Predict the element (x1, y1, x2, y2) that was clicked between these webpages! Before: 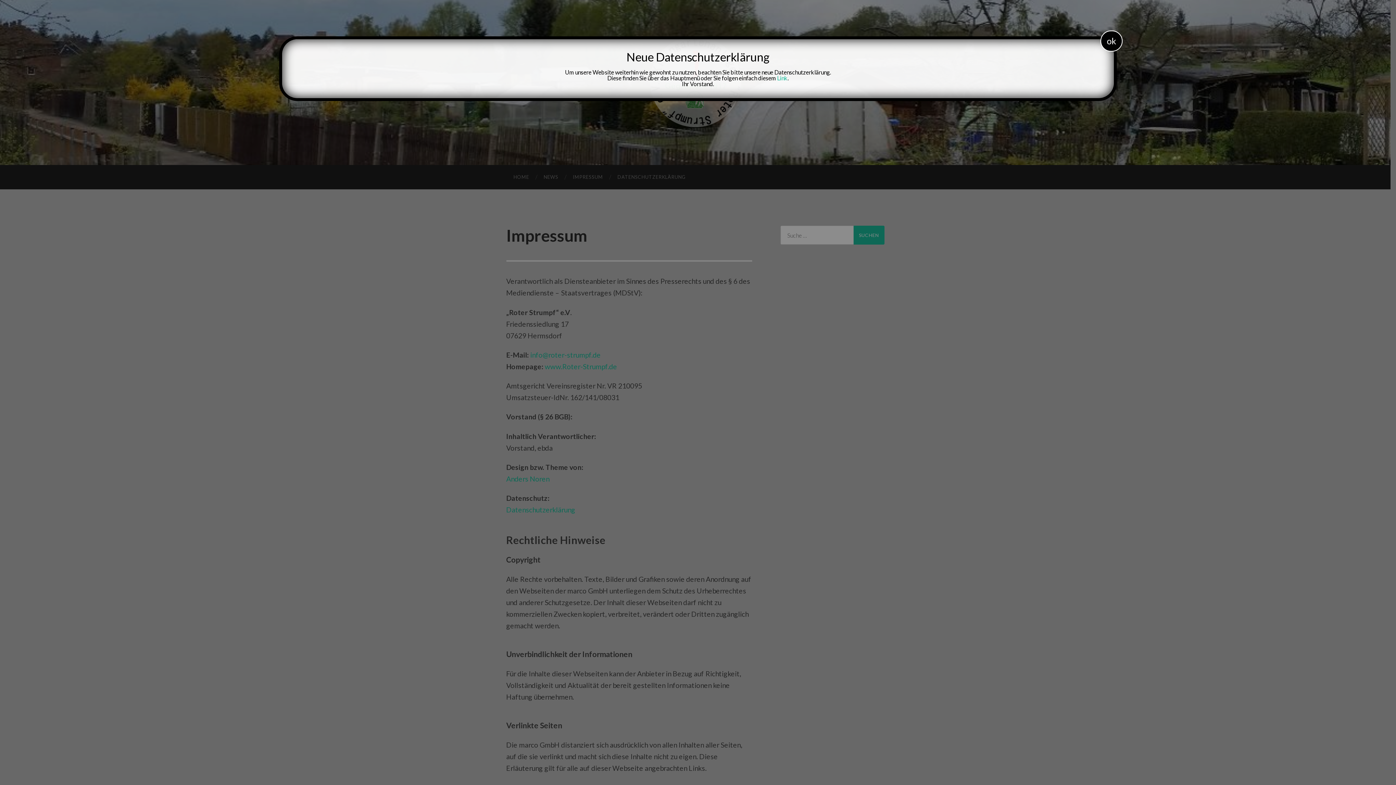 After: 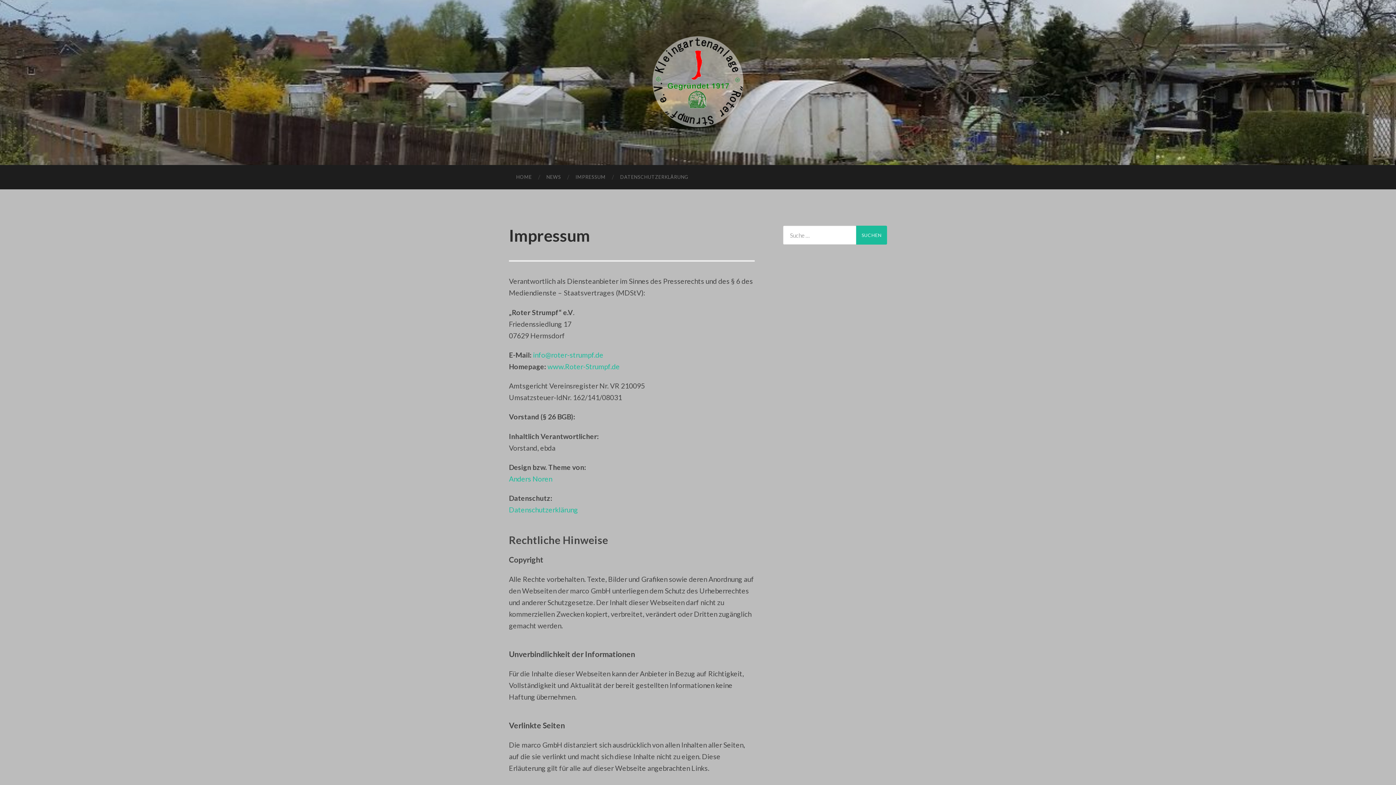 Action: label: Schließen bbox: (1100, 30, 1122, 51)